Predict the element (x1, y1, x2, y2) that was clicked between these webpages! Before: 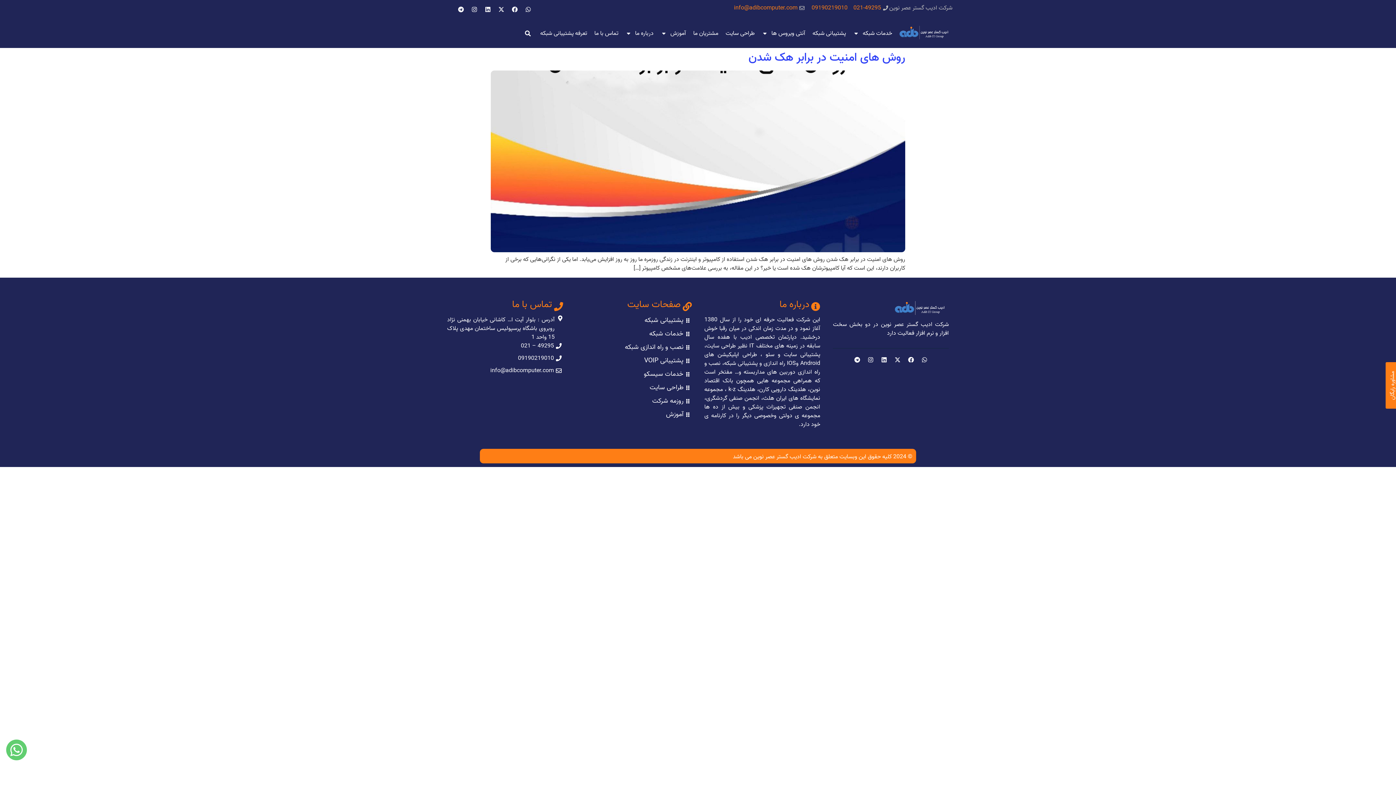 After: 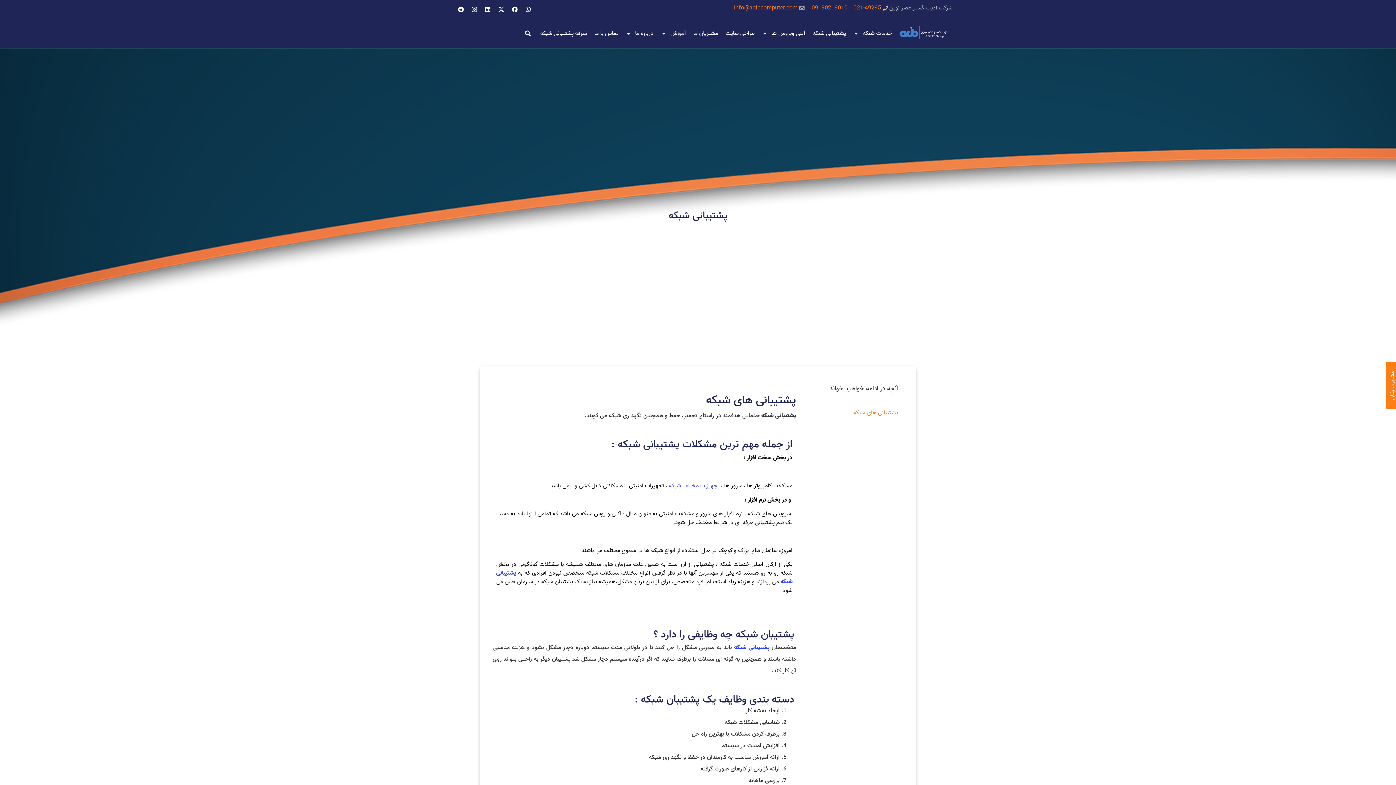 Action: bbox: (809, 25, 849, 41) label: پشتیبانی شبکه